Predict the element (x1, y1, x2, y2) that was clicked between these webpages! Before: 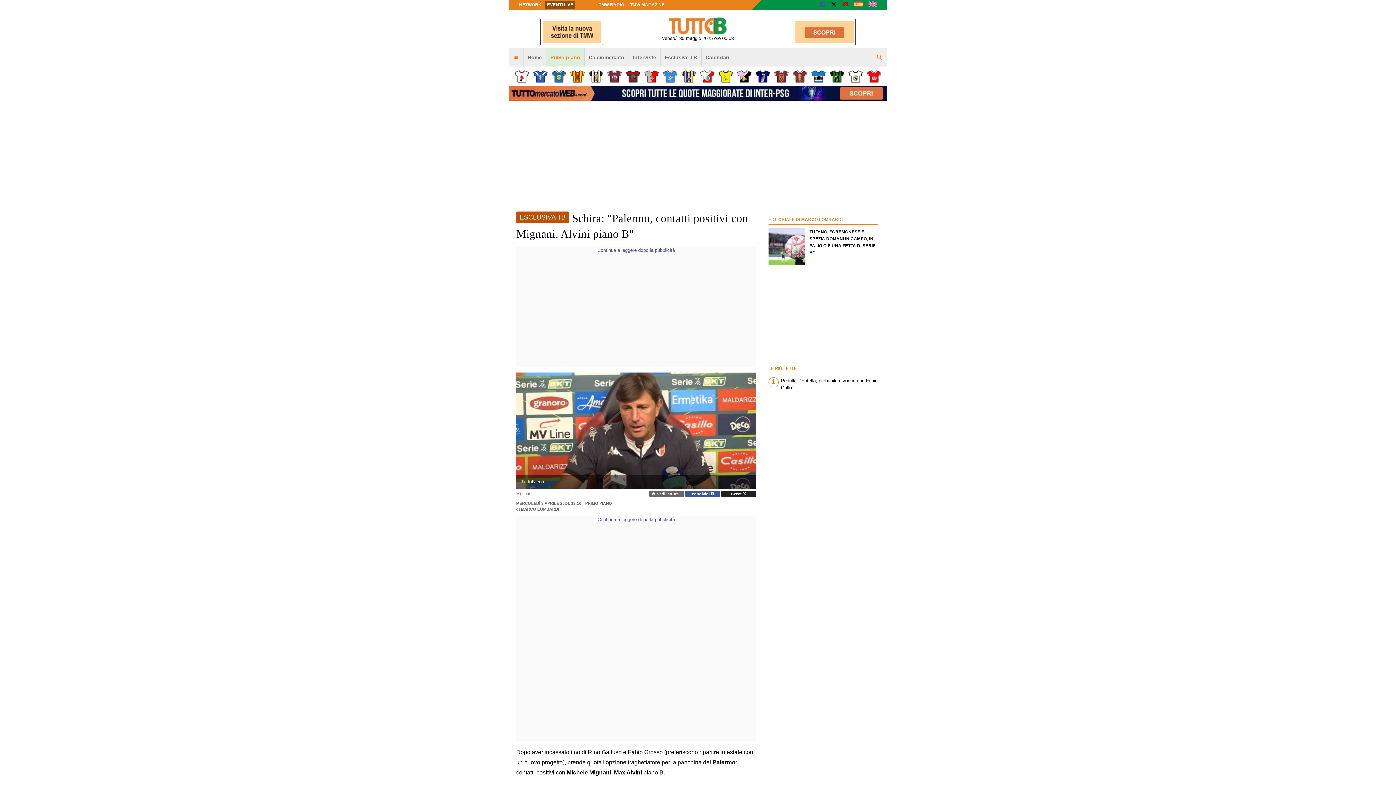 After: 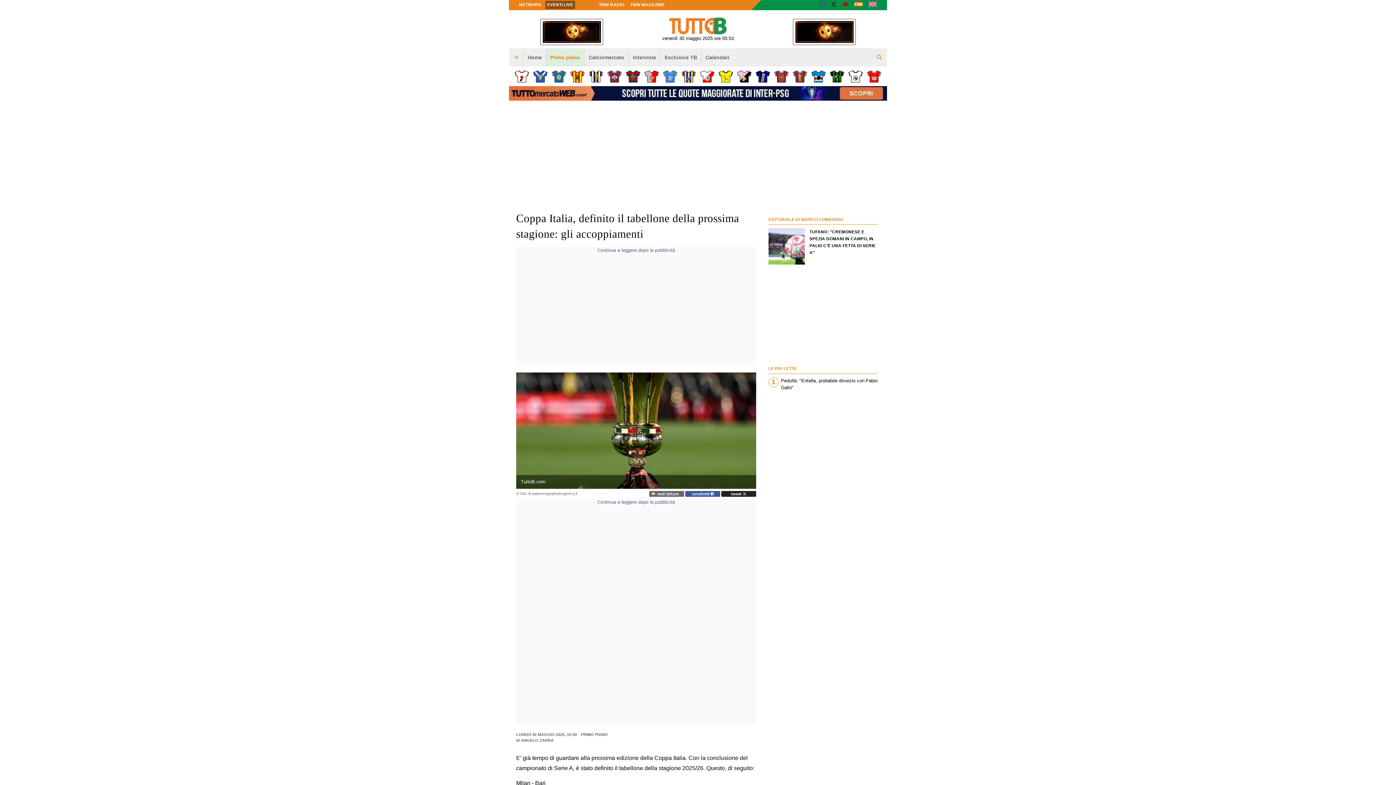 Action: label: Coppa Italia, definito il tabellone della prossima stagione: gli accoppiamenti bbox: (636, 589, 752, 601)